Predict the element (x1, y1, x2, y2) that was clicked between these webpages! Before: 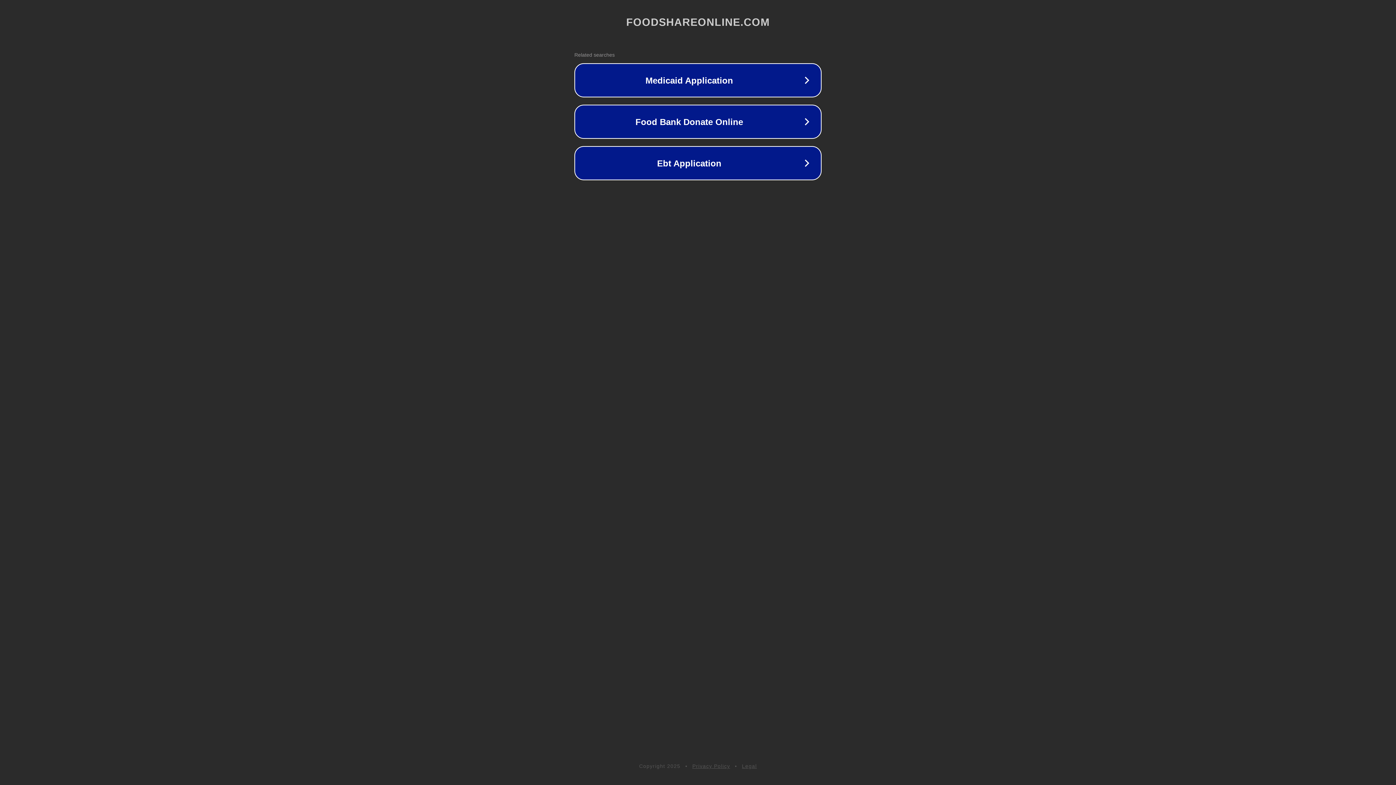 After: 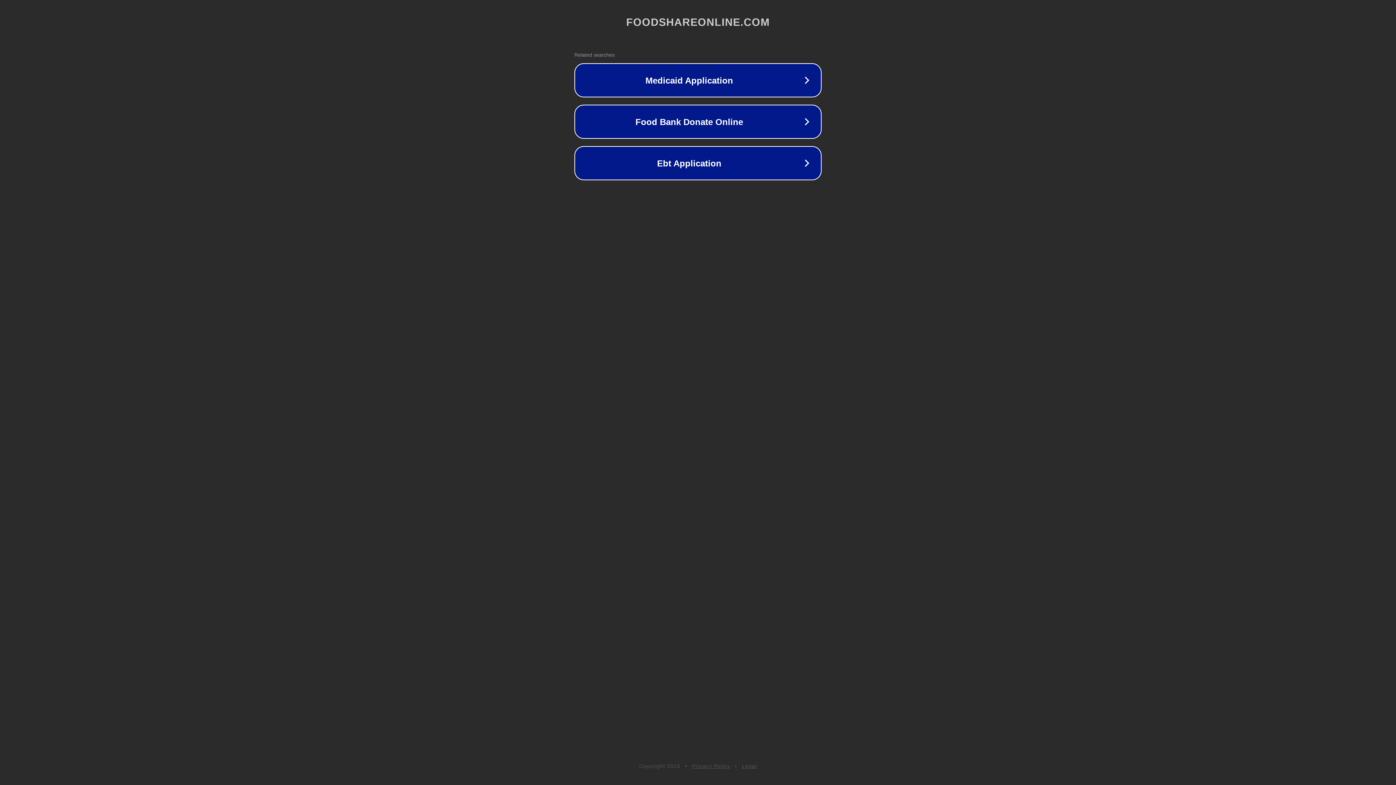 Action: label: Privacy Policy bbox: (692, 763, 730, 769)